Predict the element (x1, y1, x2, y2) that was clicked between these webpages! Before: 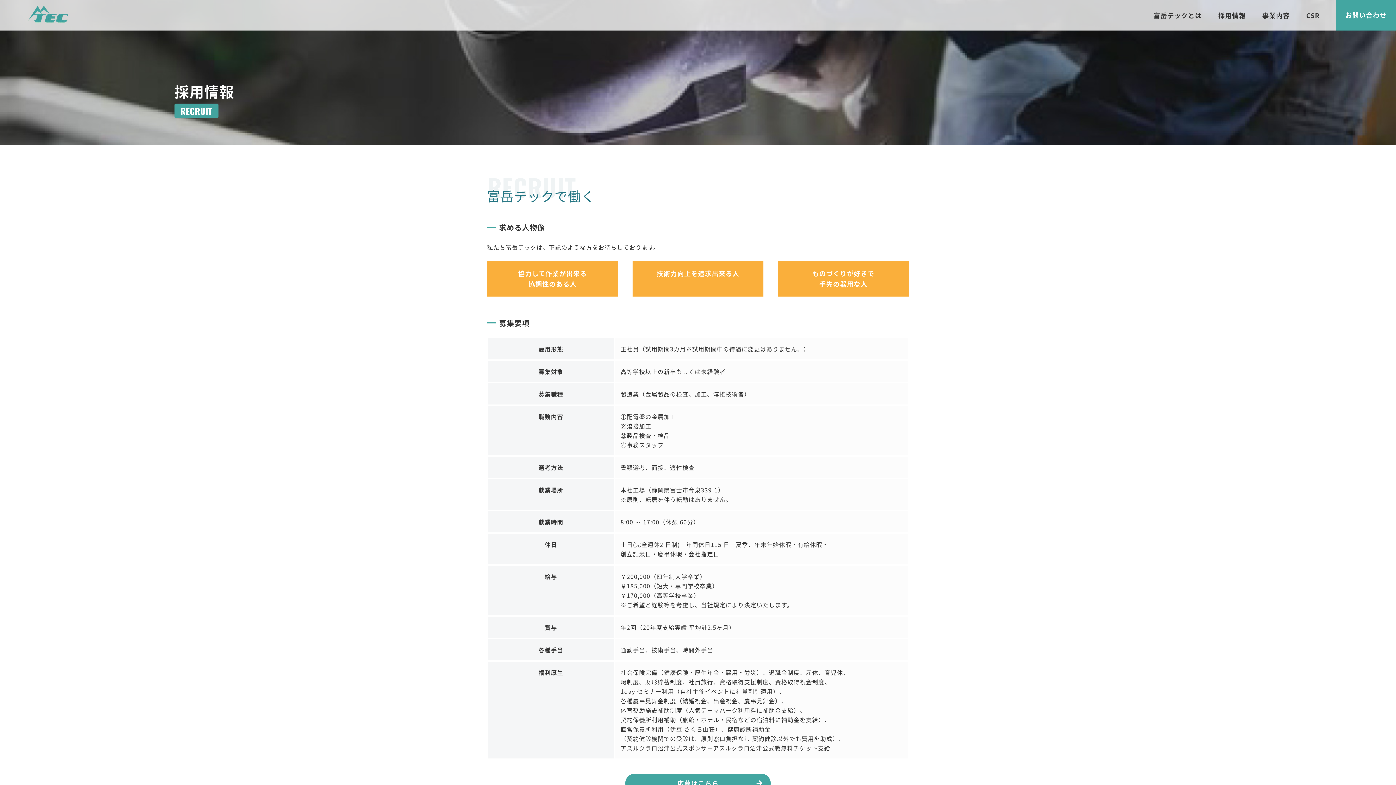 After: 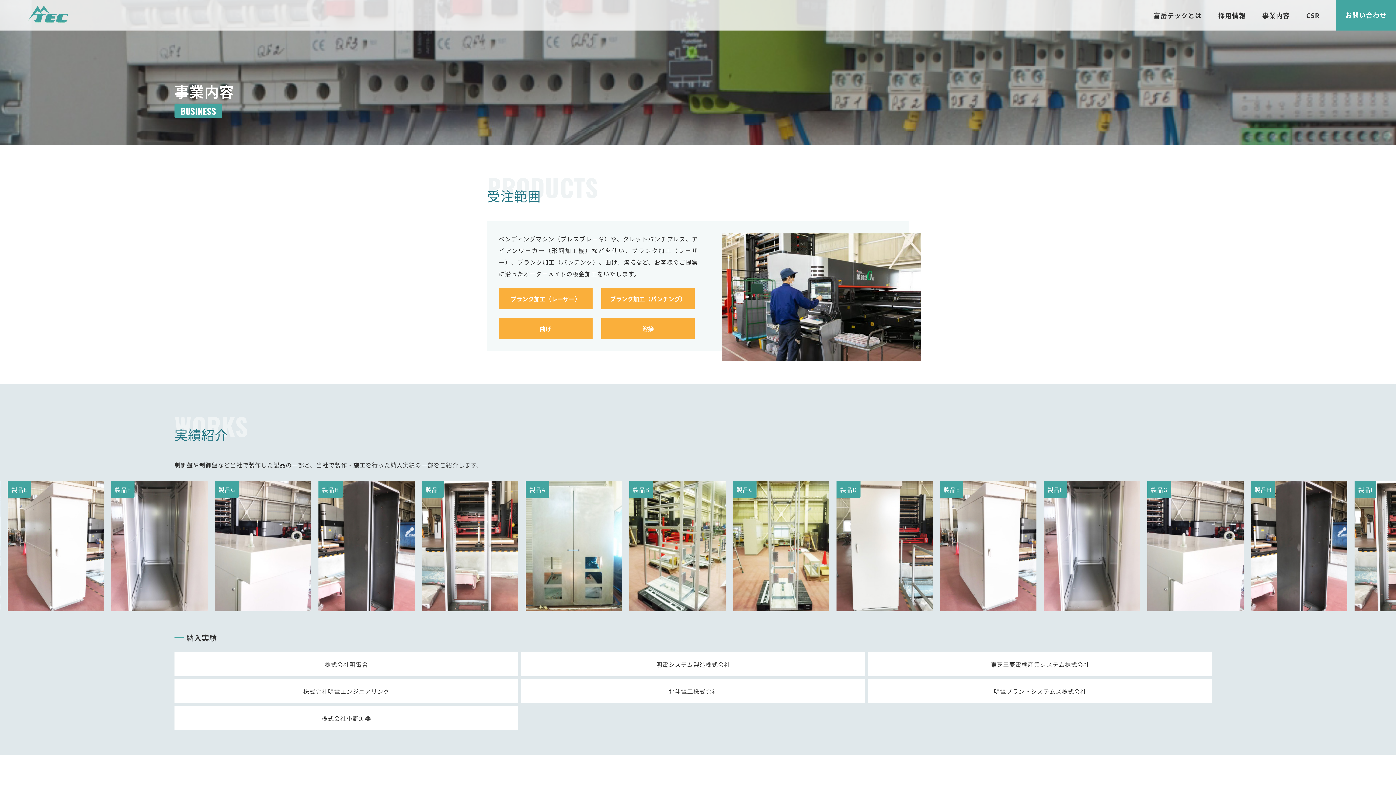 Action: bbox: (1262, 10, 1290, 20) label: 事業内容